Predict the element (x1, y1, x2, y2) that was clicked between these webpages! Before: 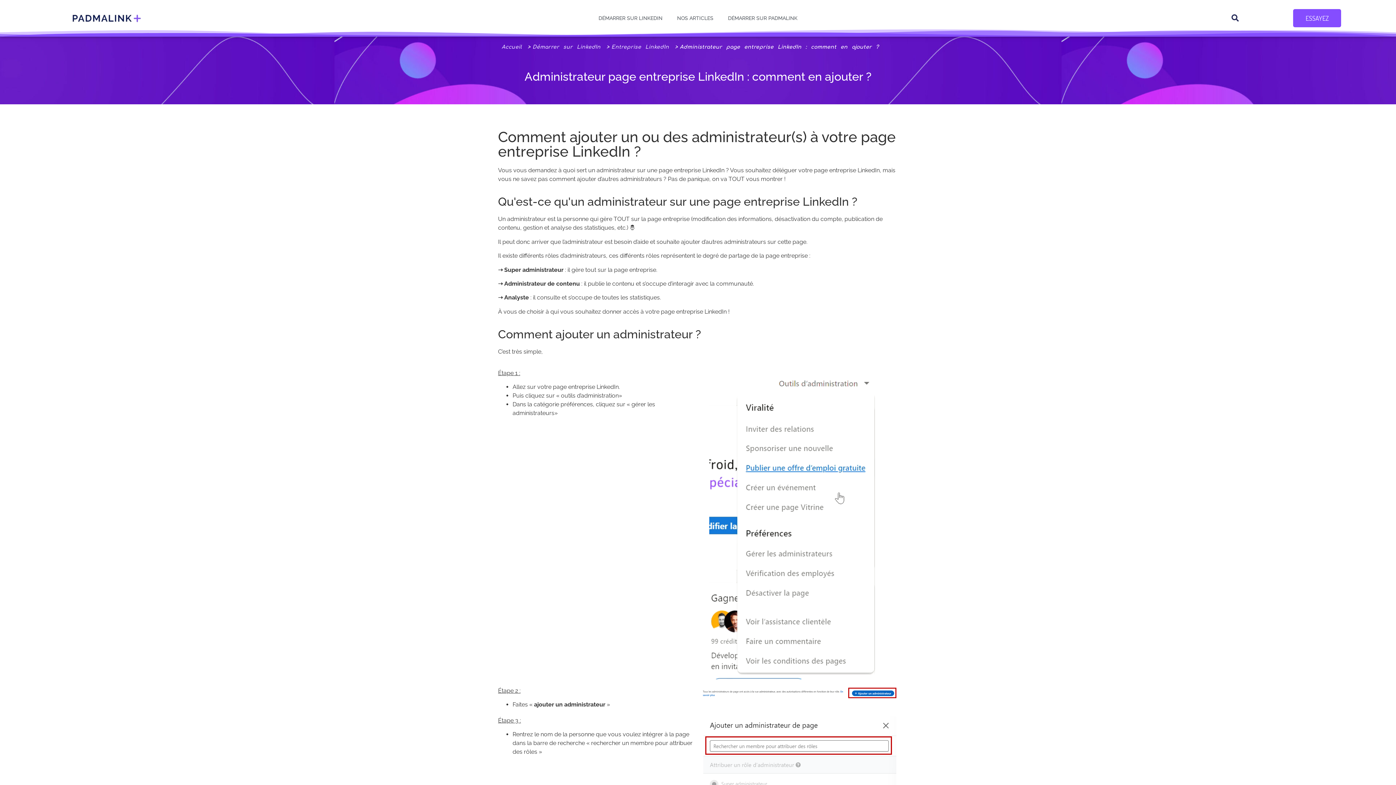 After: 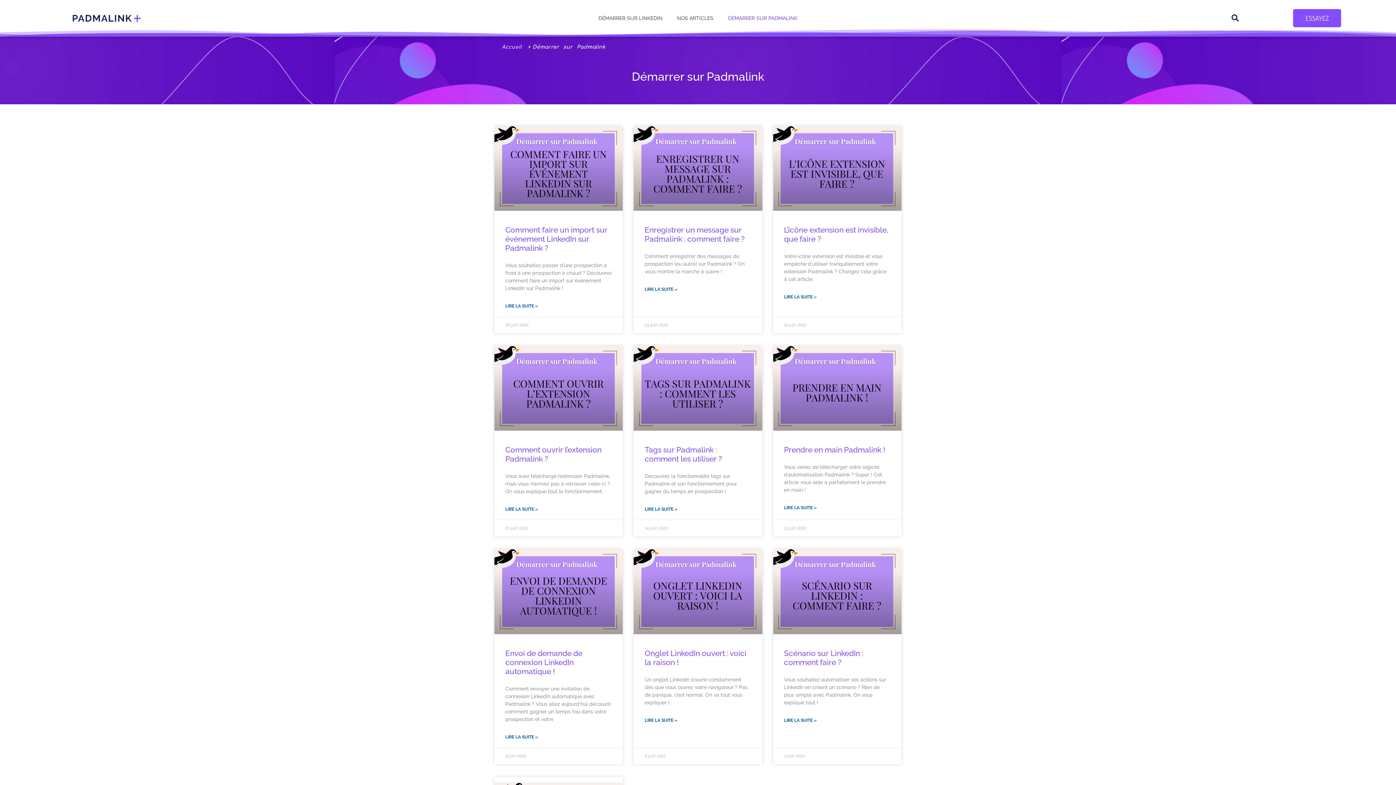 Action: label: DÉMARRER SUR PADMALINK bbox: (720, 0, 804, 36)